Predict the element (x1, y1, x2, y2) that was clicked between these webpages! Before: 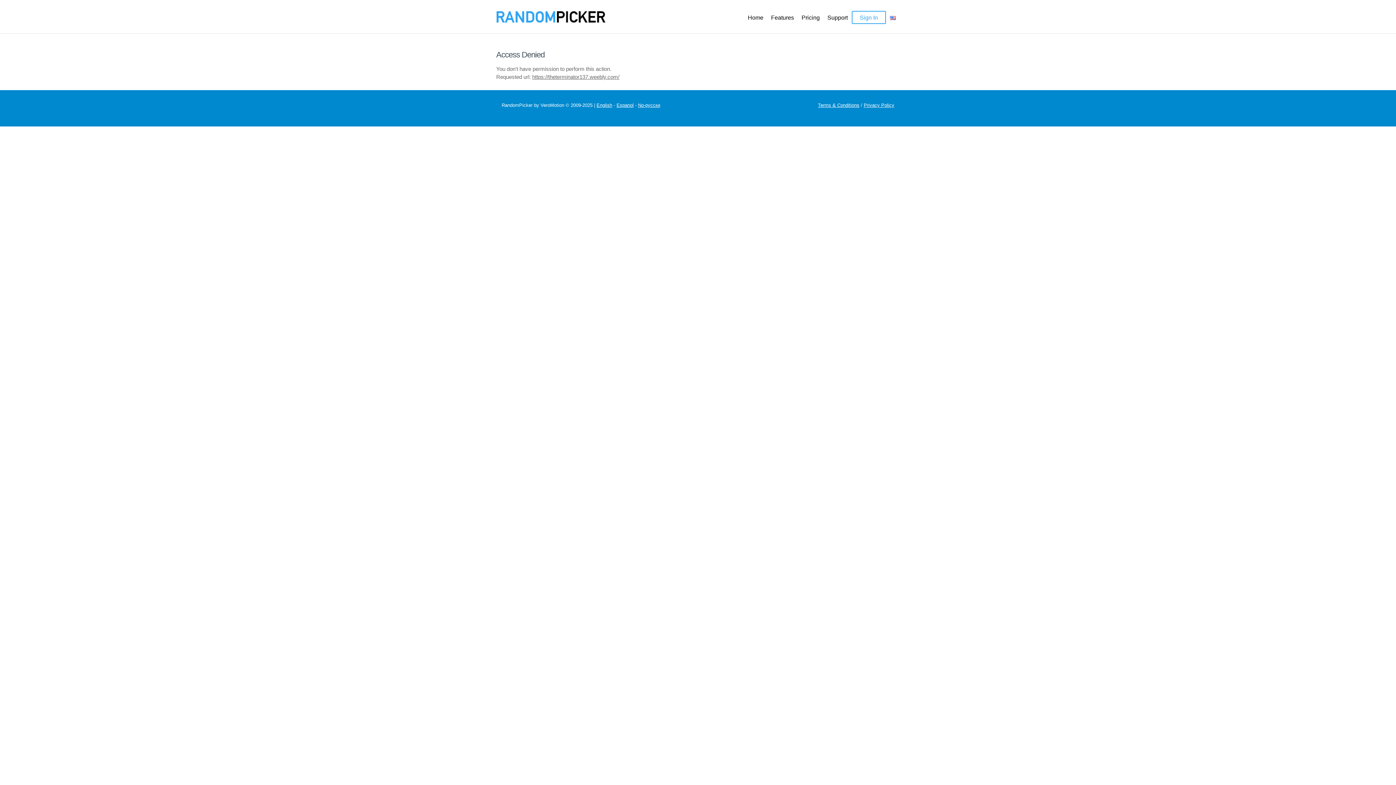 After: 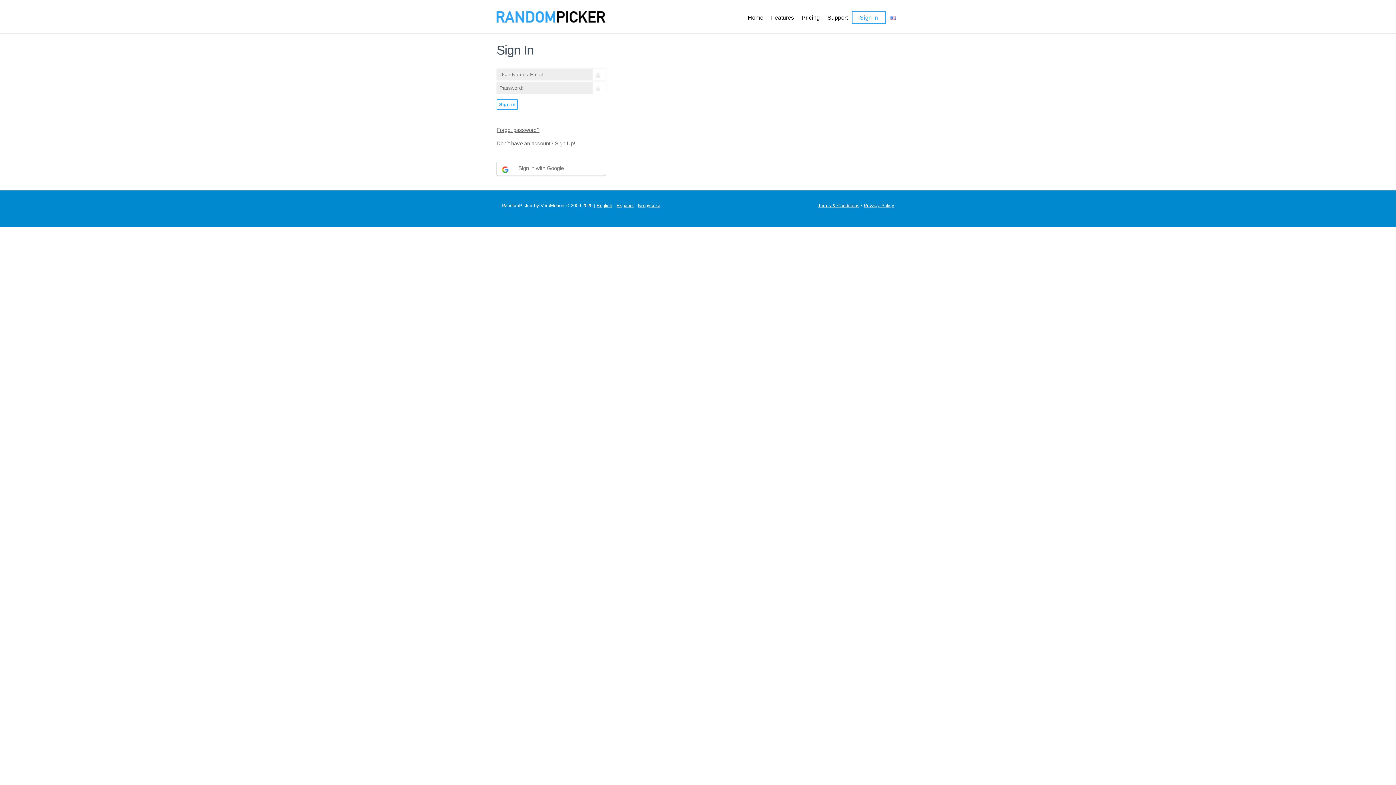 Action: bbox: (852, 10, 886, 24) label: Sign In